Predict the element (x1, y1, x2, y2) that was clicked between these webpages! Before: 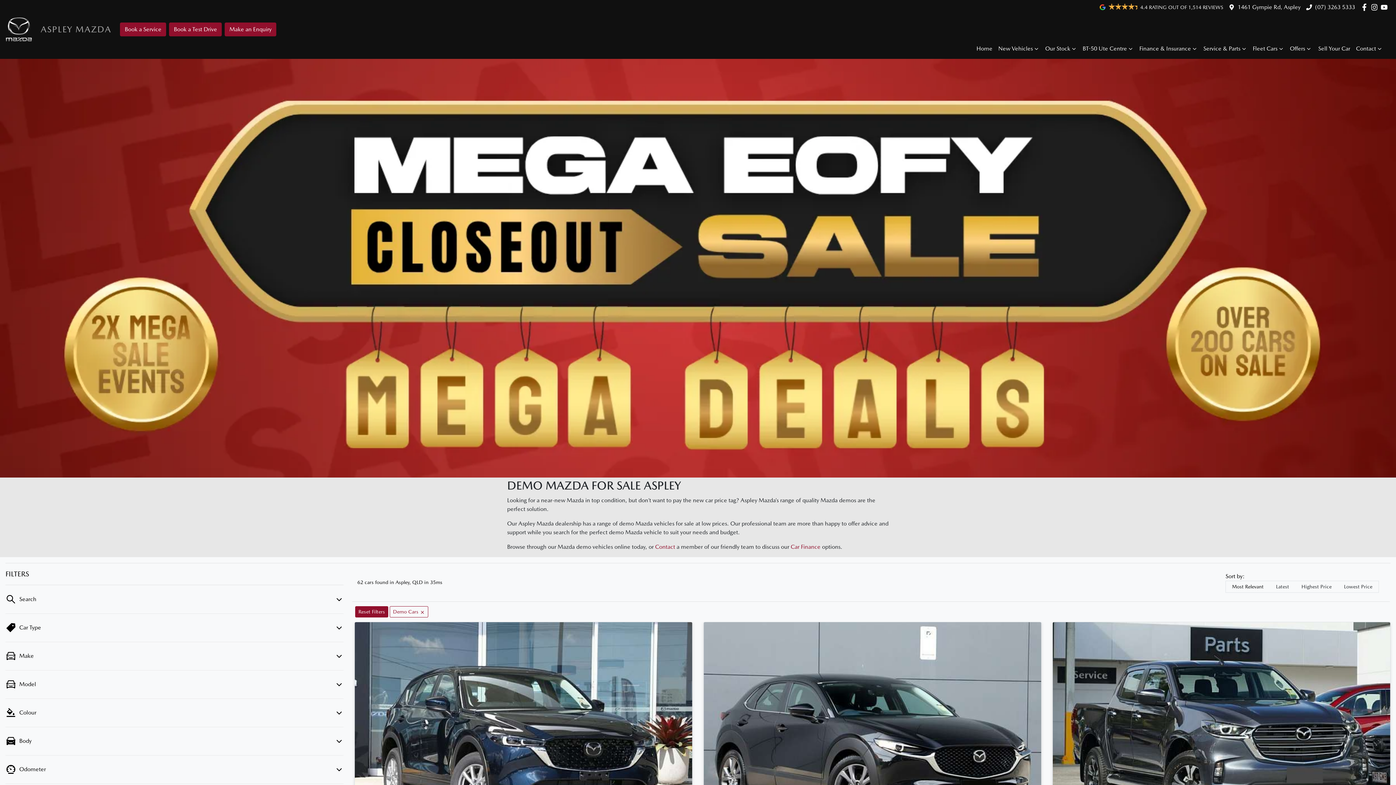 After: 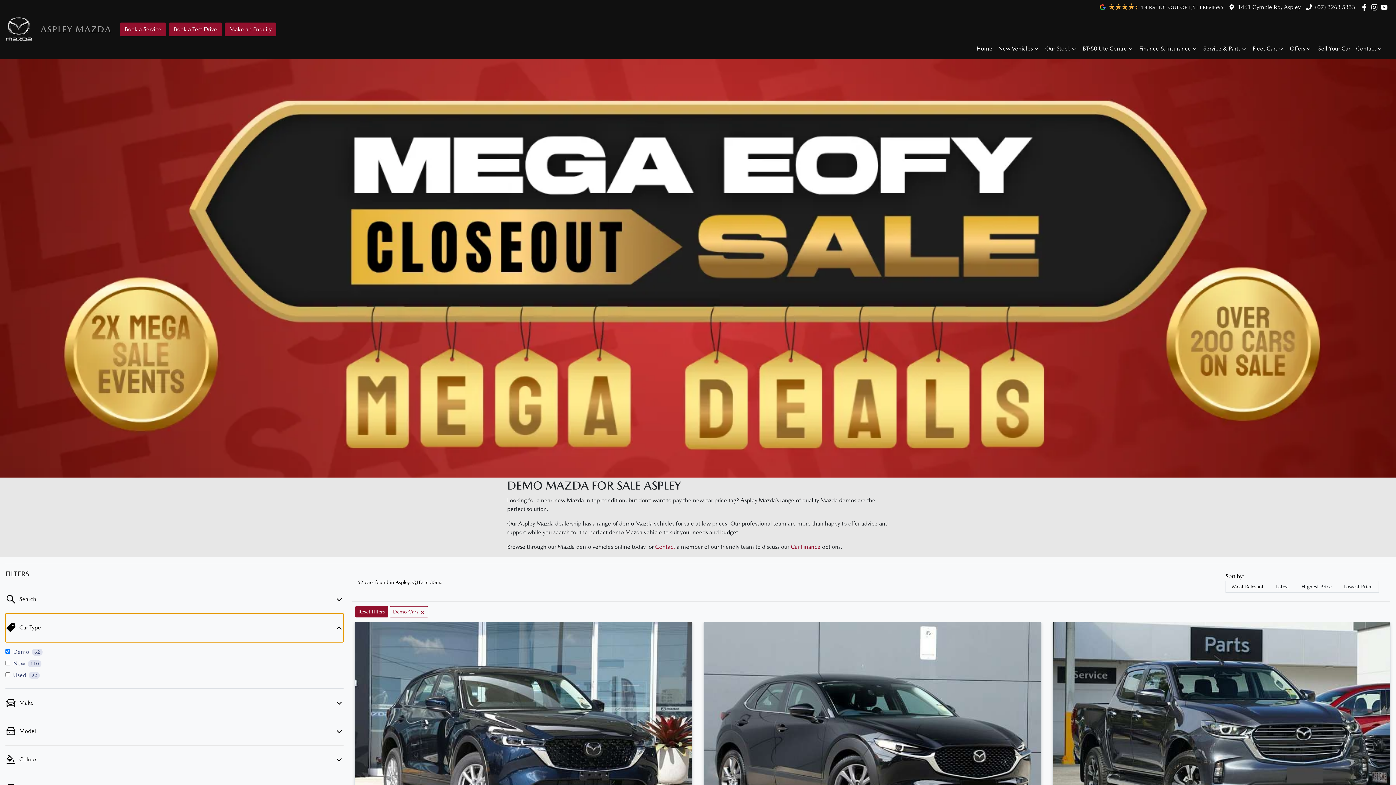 Action: label: Car Type bbox: (5, 613, 343, 642)